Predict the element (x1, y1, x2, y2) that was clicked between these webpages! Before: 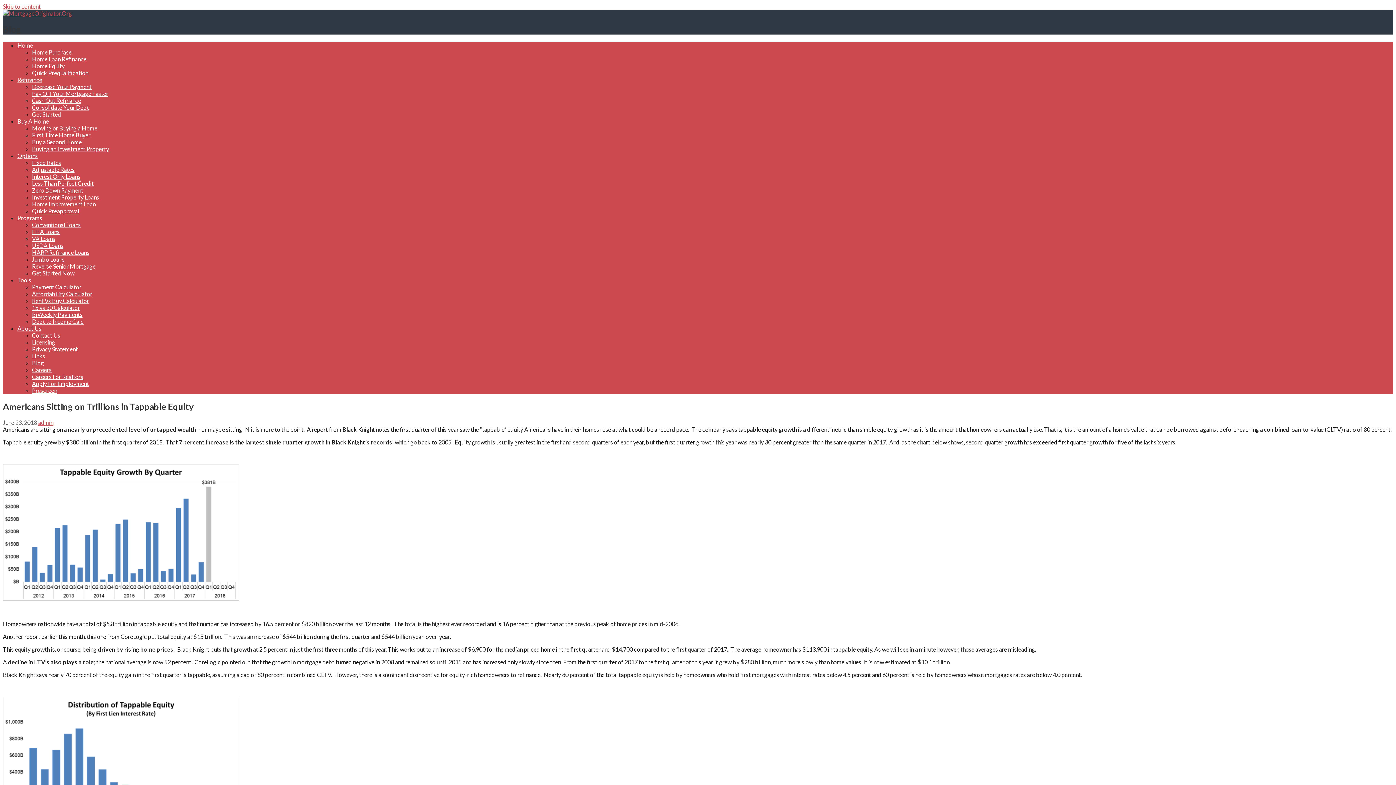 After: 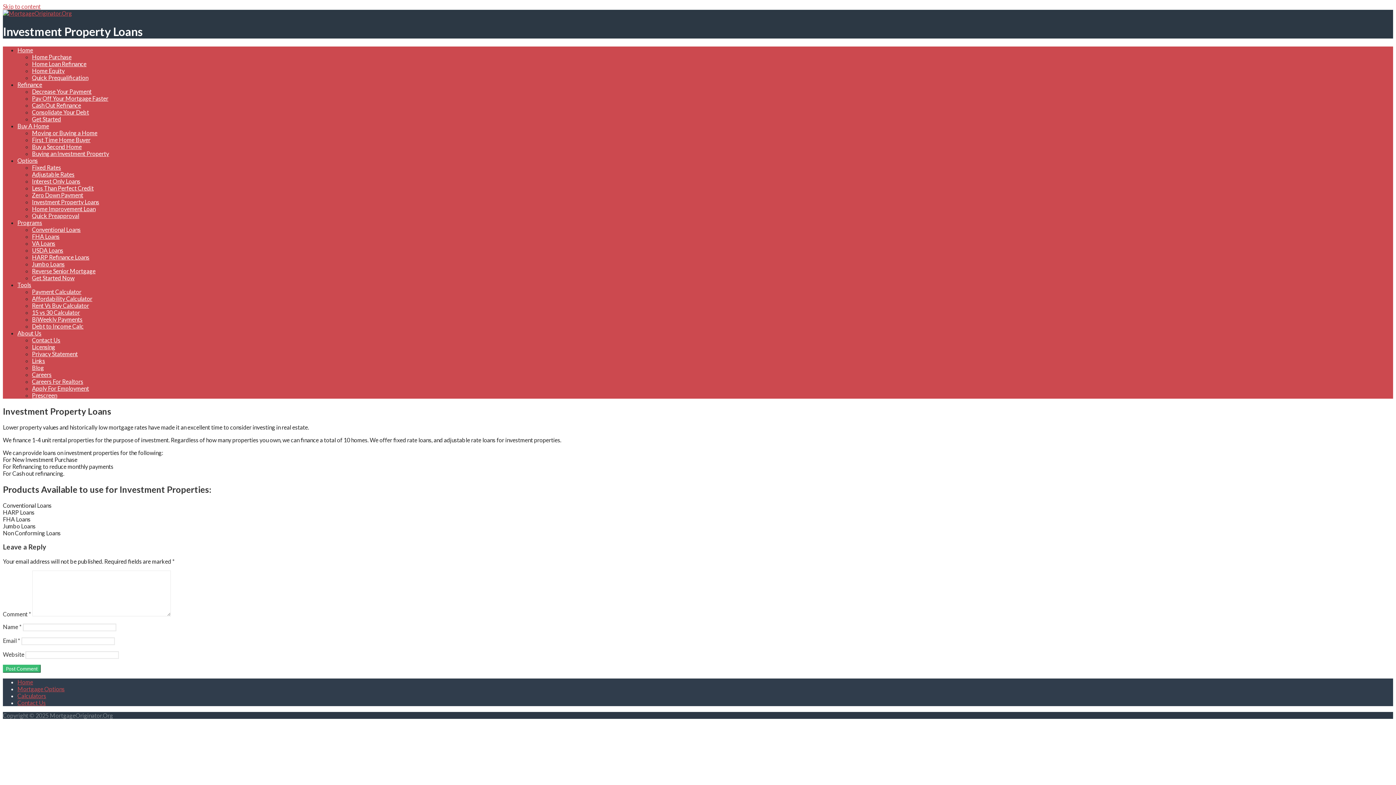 Action: bbox: (32, 193, 99, 200) label: Investment Property Loans